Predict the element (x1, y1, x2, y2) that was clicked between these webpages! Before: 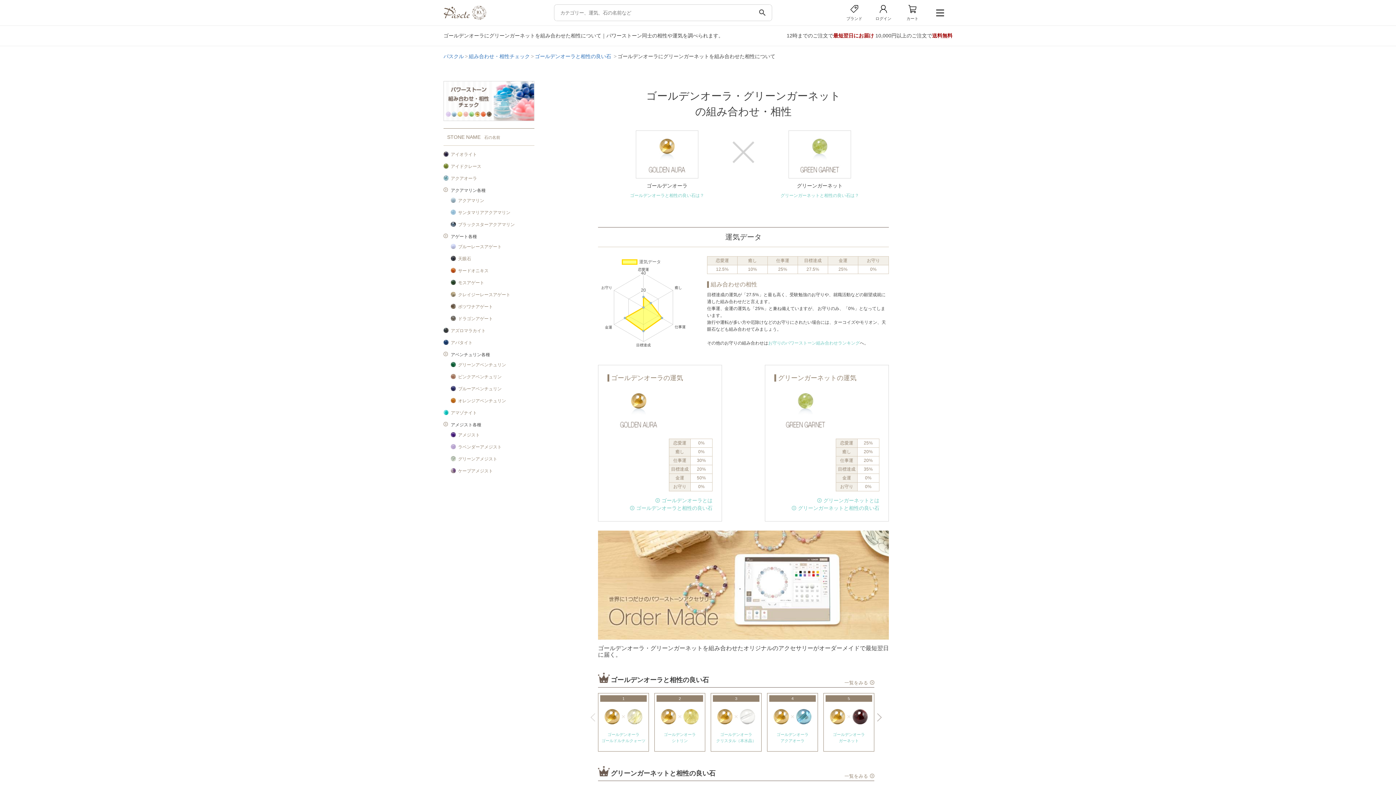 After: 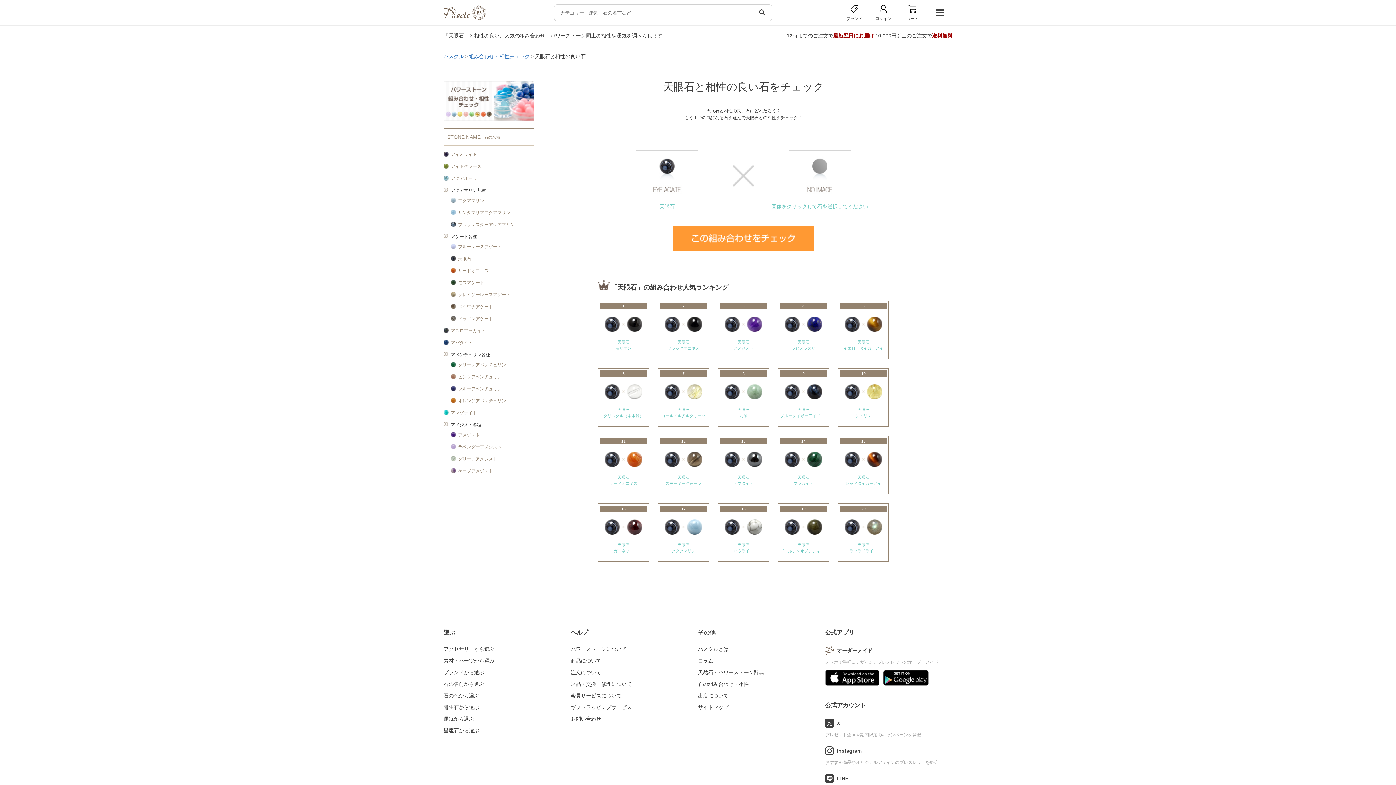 Action: bbox: (458, 255, 534, 262) label: 天眼石